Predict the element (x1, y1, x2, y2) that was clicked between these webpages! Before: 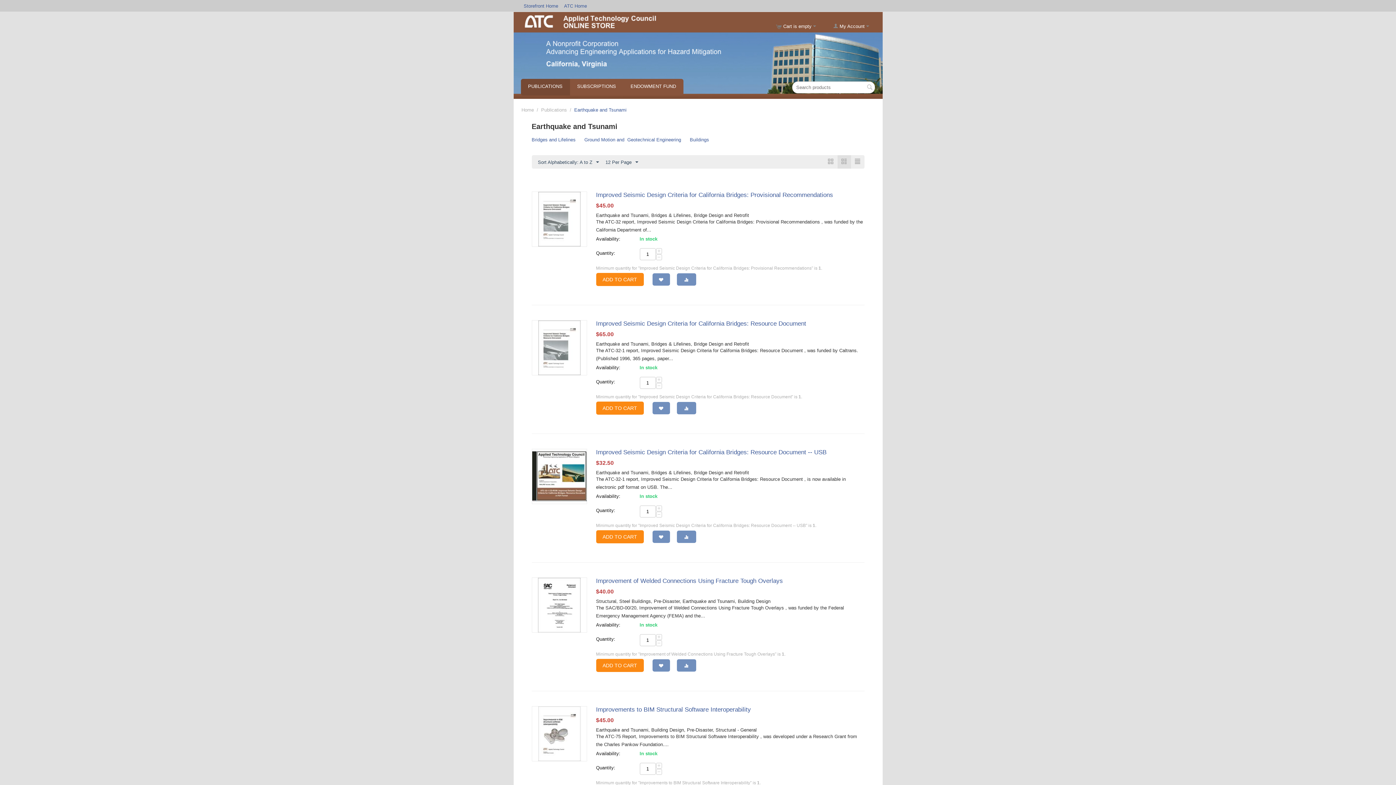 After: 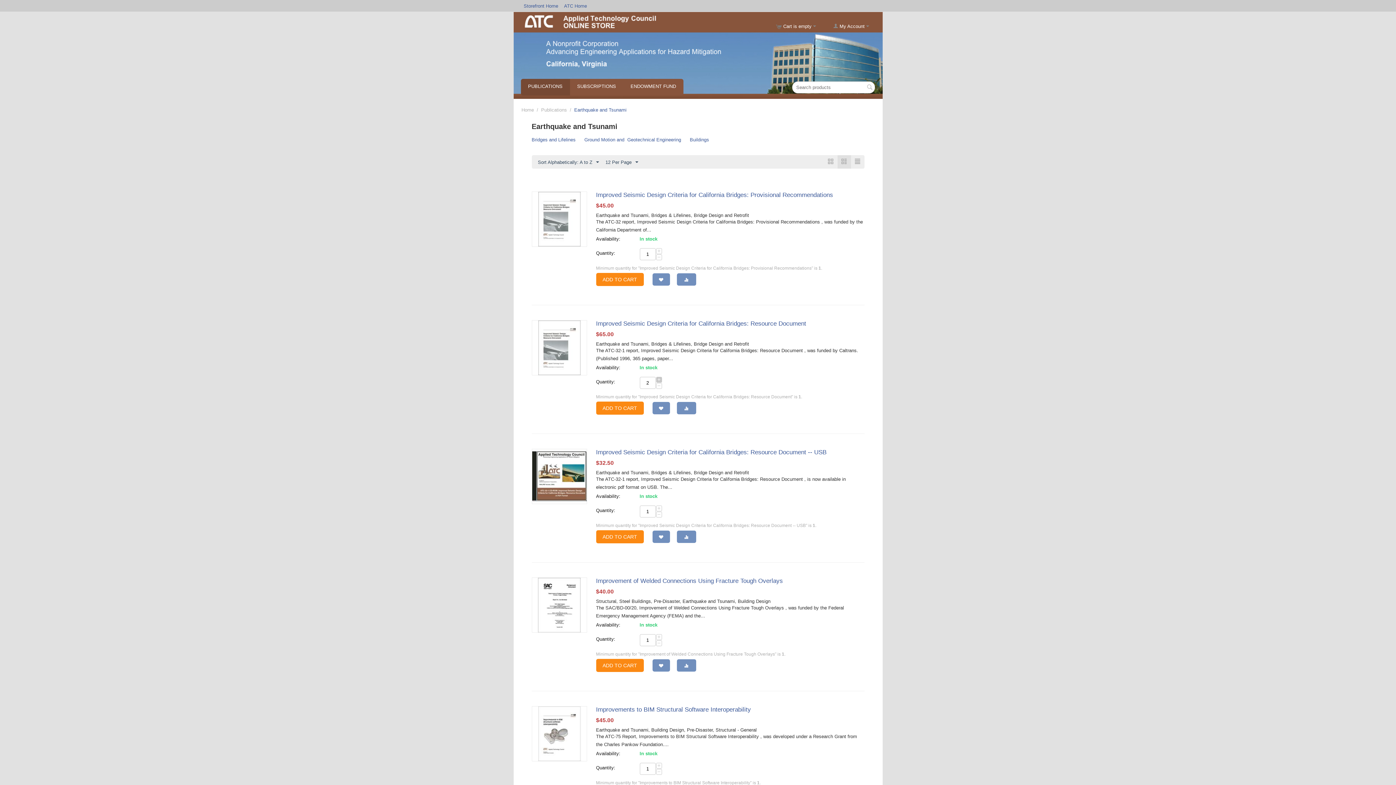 Action: label: + bbox: (656, 377, 662, 382)